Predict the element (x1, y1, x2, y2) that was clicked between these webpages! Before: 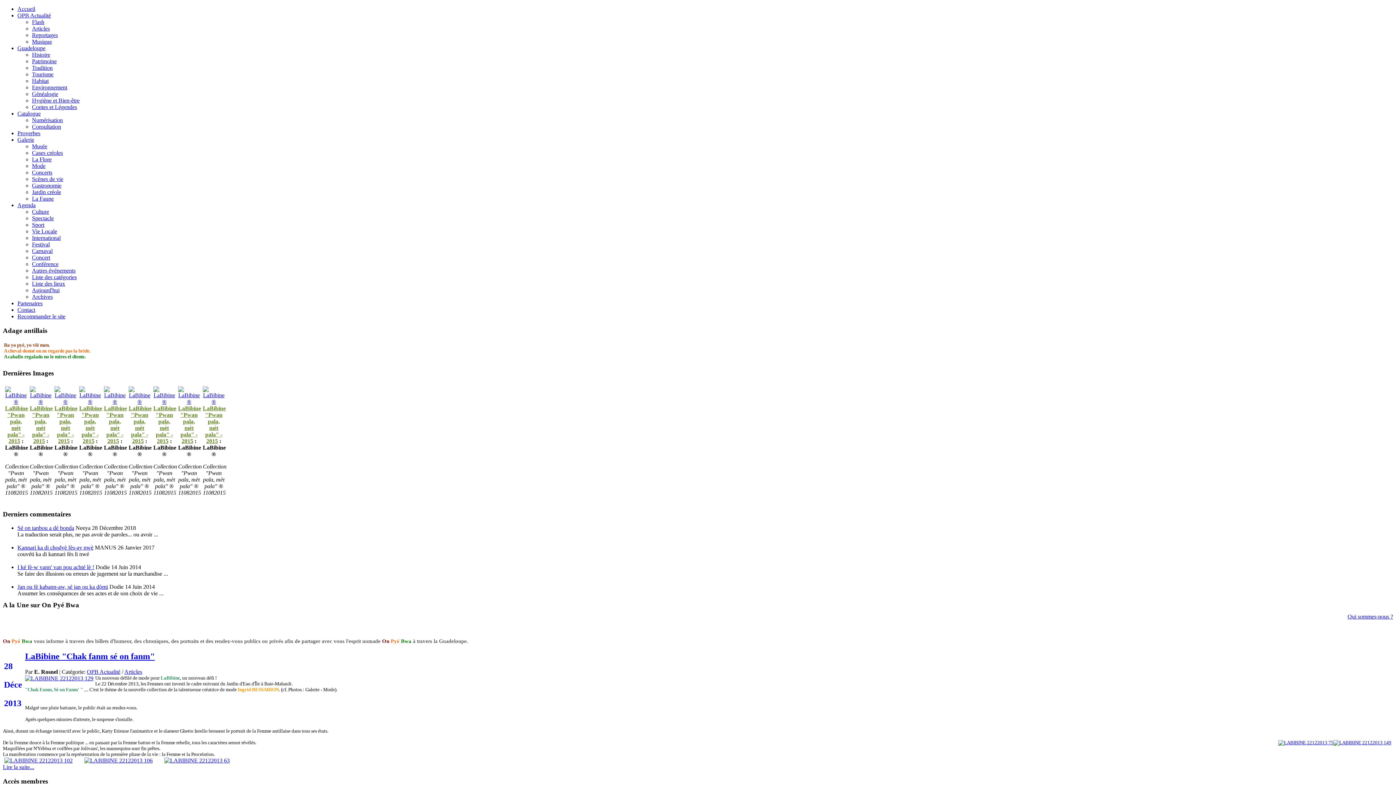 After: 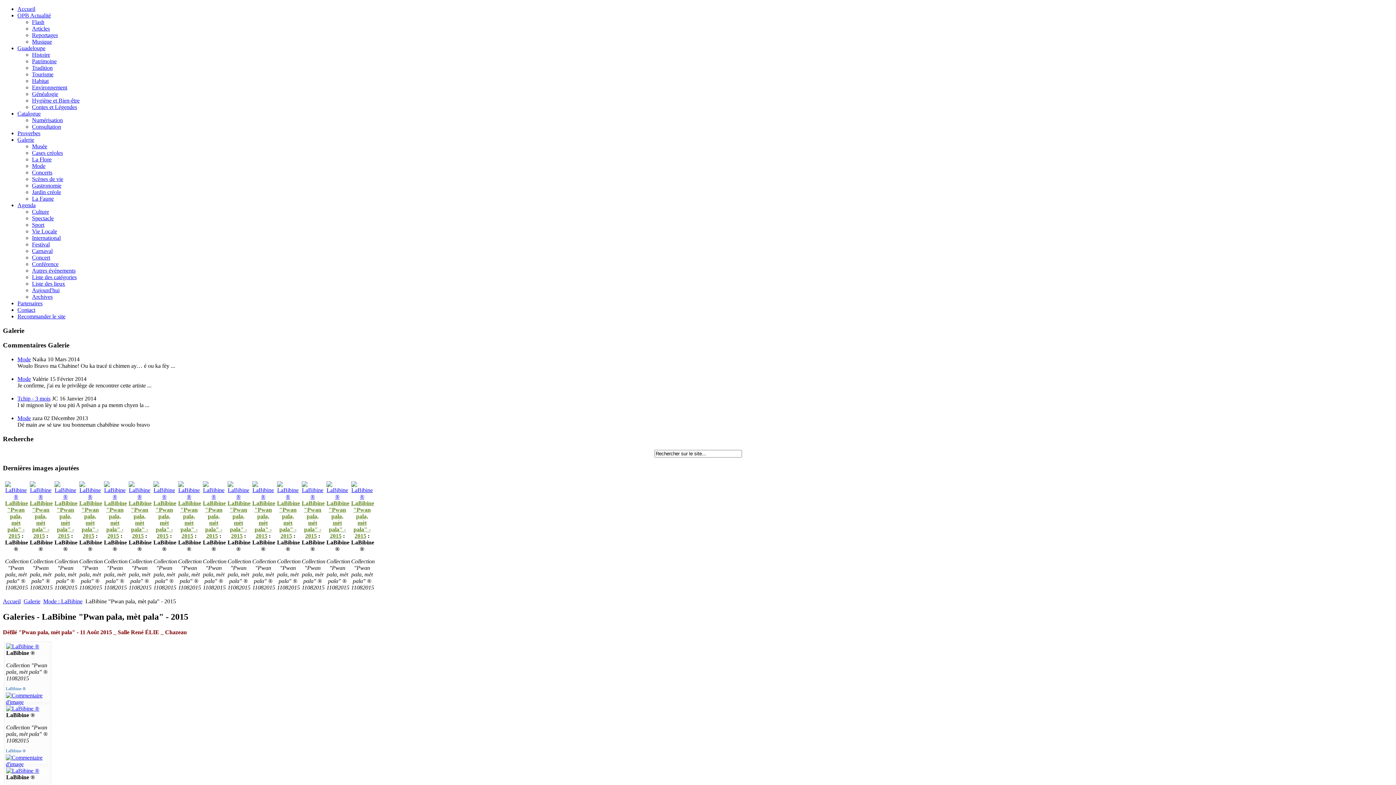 Action: bbox: (5, 405, 28, 444) label: LaBibine "Pwan pala, mèt pala" - 2015